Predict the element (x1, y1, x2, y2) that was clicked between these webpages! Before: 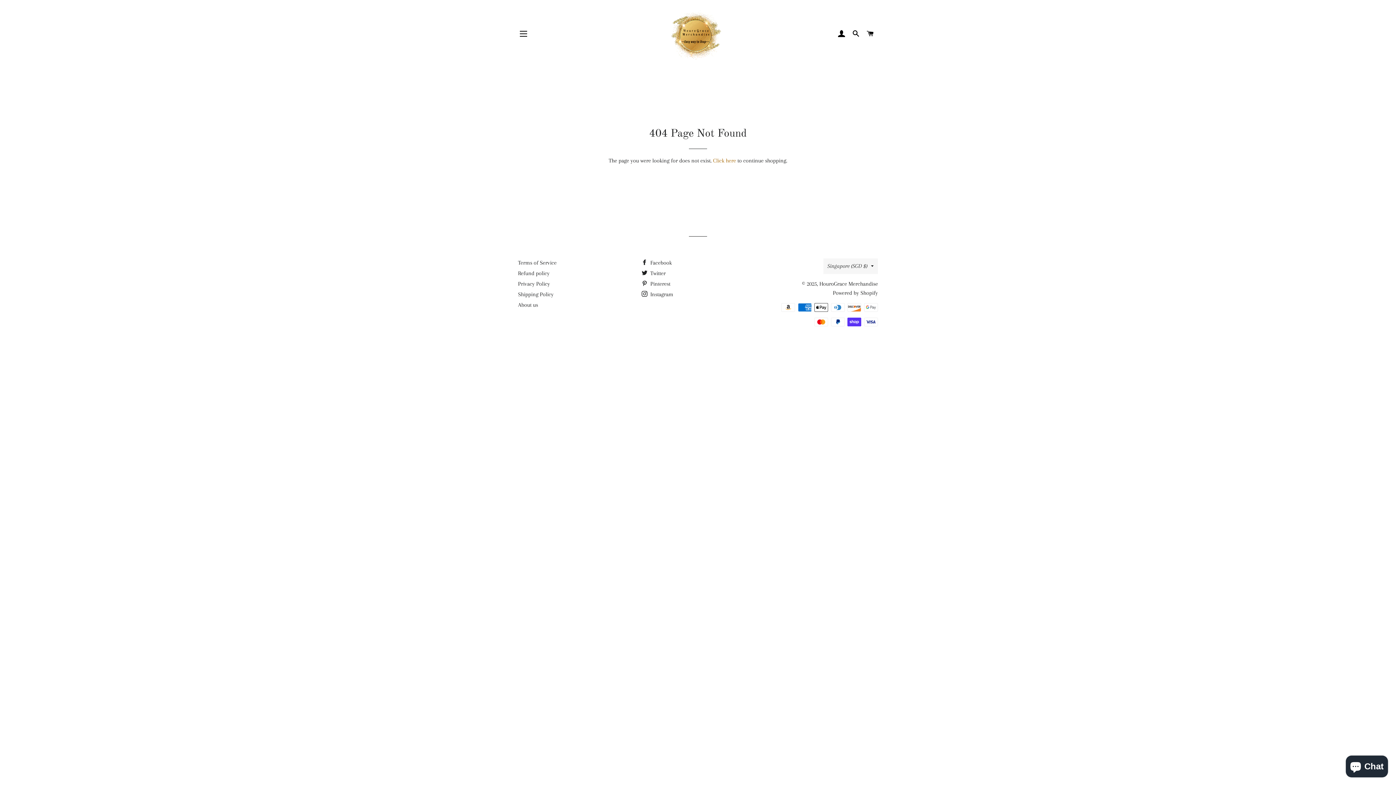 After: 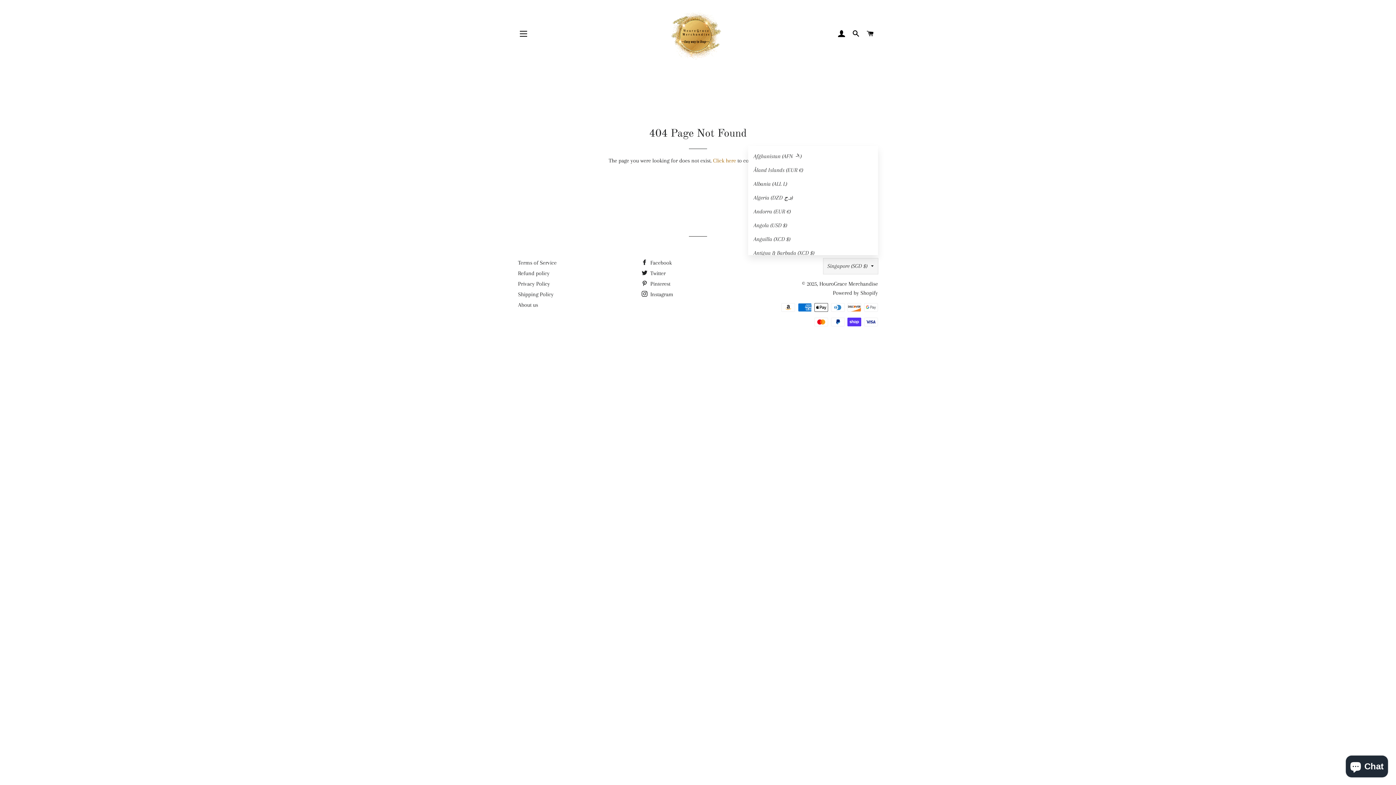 Action: label: Singapore (SGD $) bbox: (823, 258, 878, 274)